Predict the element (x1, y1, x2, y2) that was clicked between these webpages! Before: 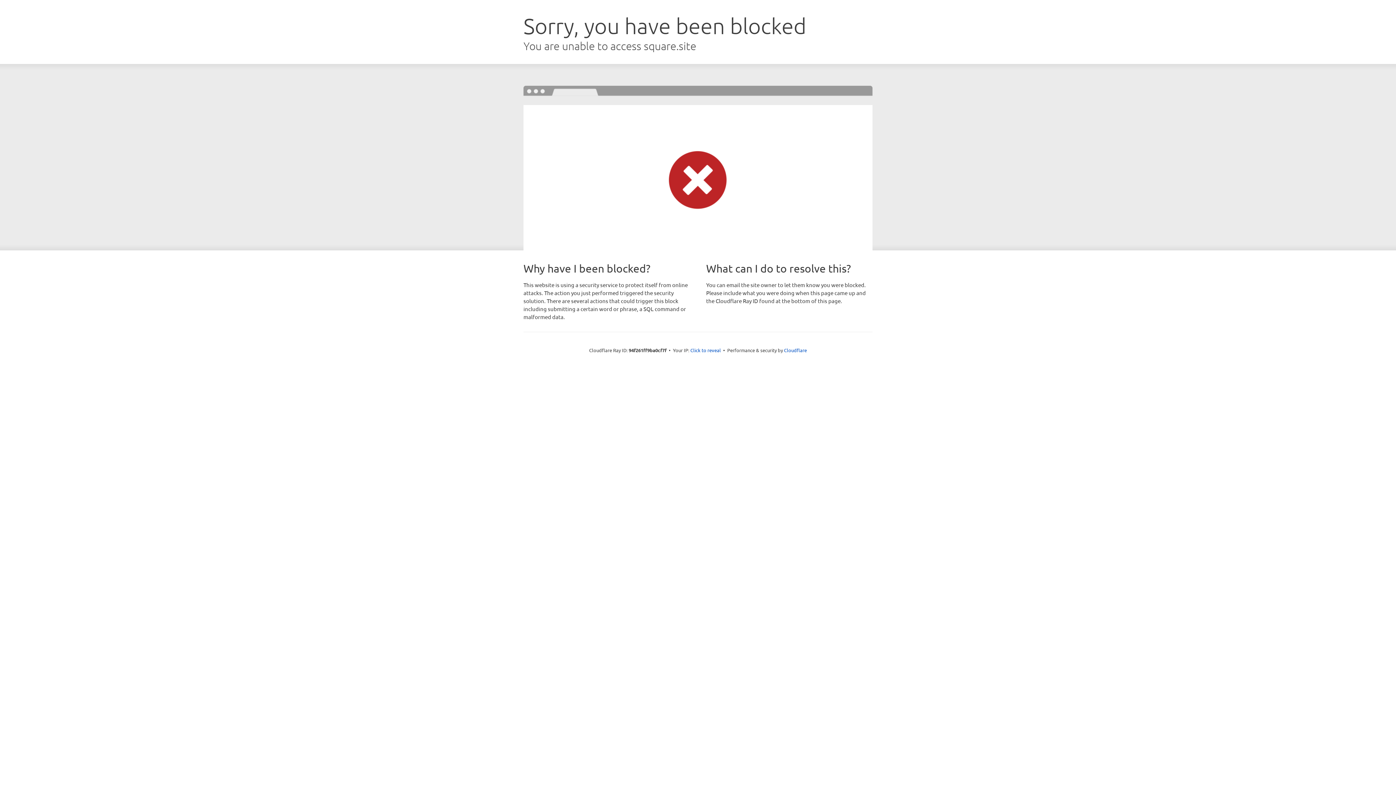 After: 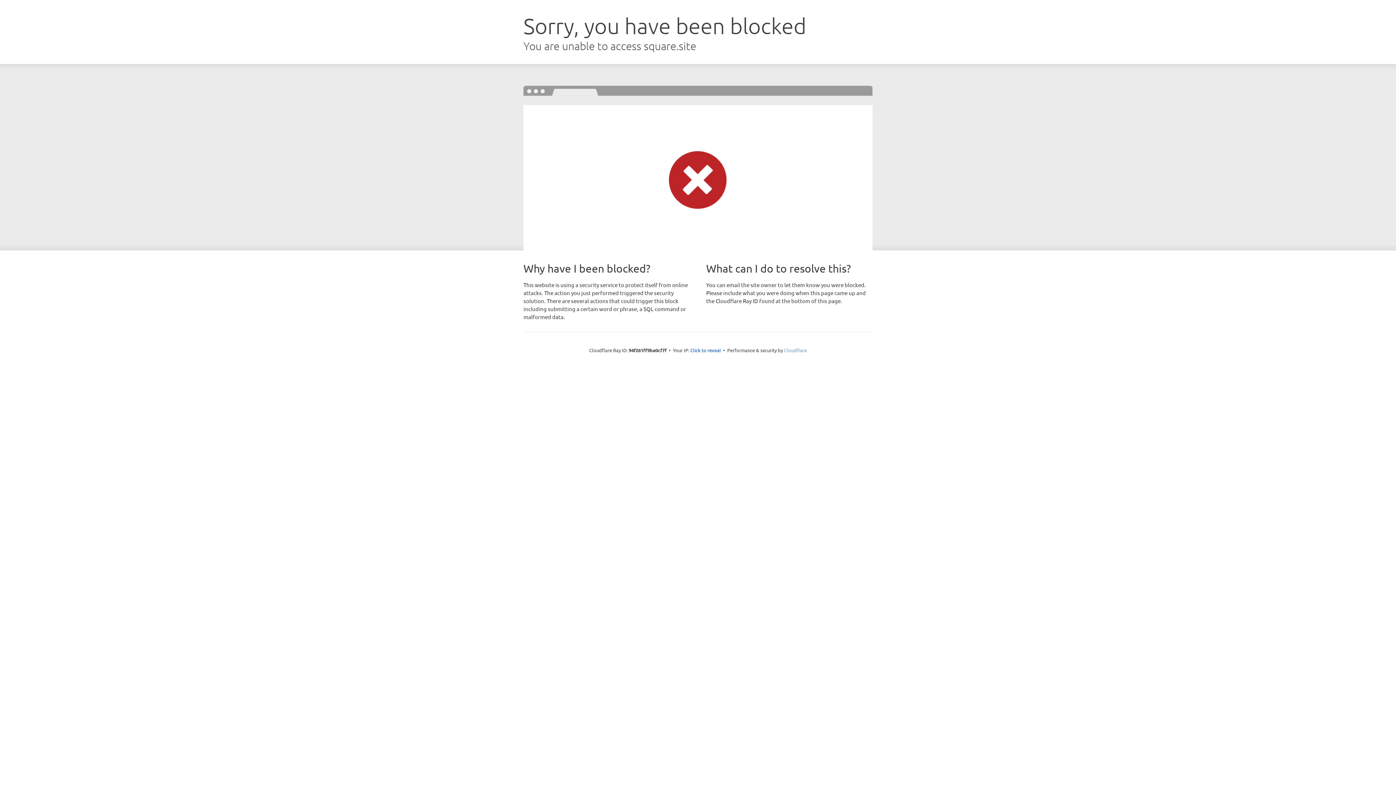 Action: bbox: (784, 347, 807, 353) label: Cloudflare